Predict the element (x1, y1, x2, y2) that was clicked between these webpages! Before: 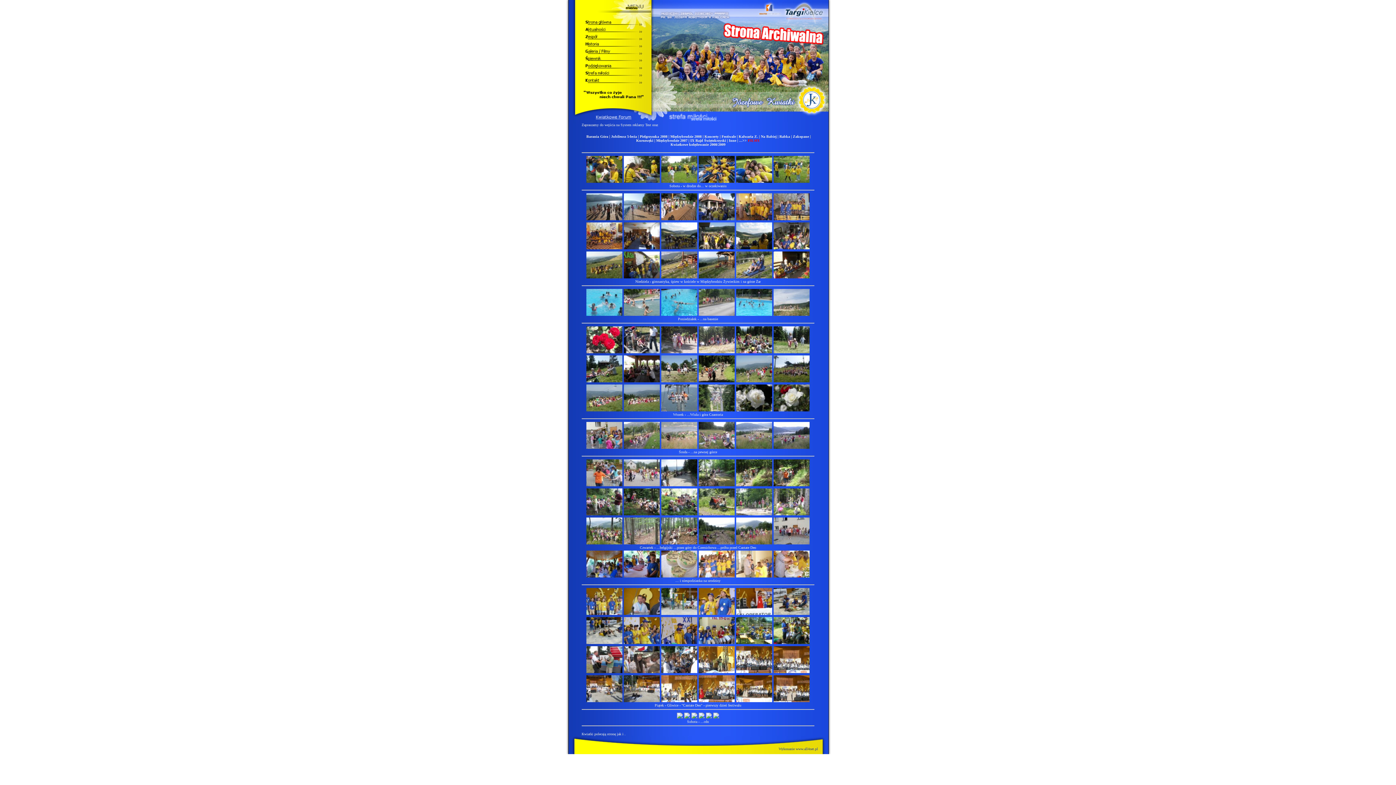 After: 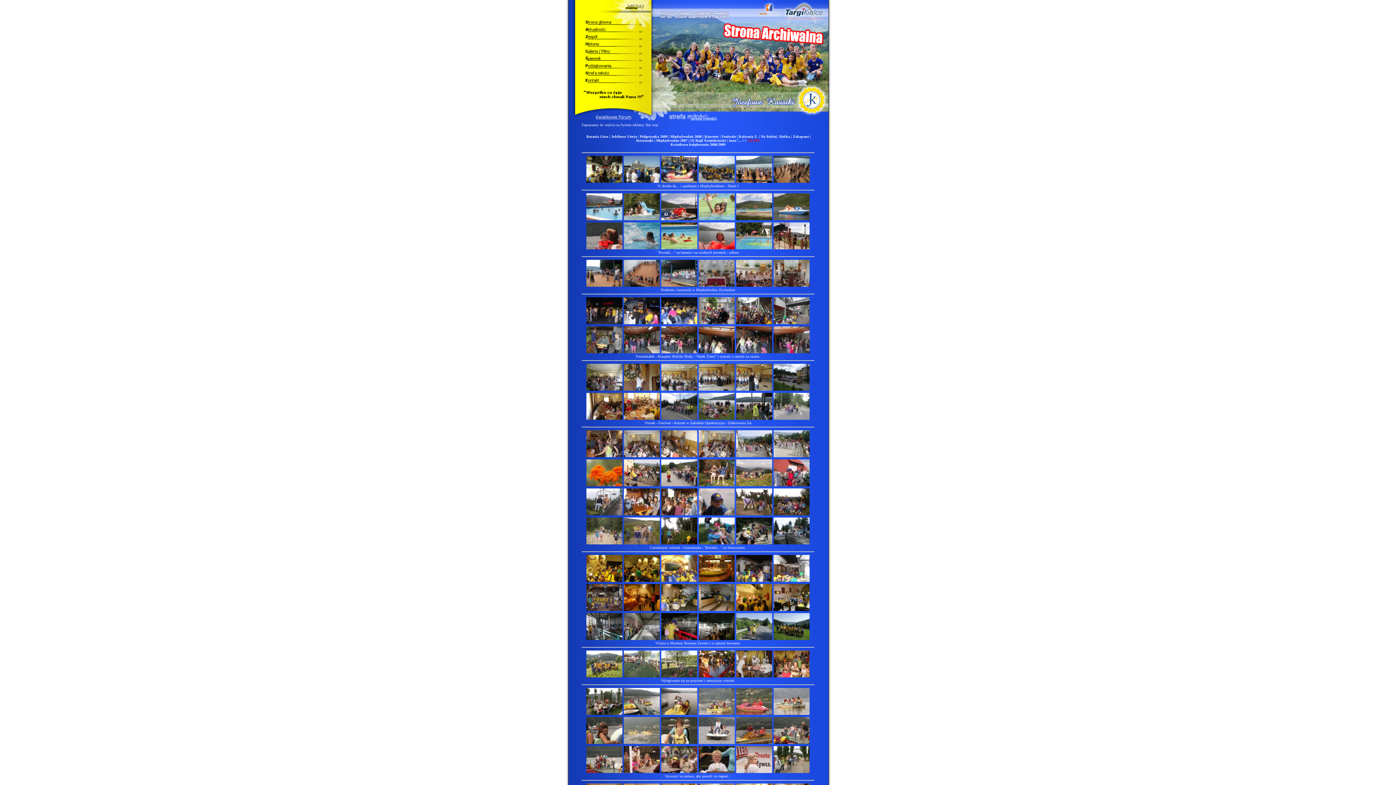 Action: label: Międzybrodzie 2007 bbox: (656, 138, 687, 142)